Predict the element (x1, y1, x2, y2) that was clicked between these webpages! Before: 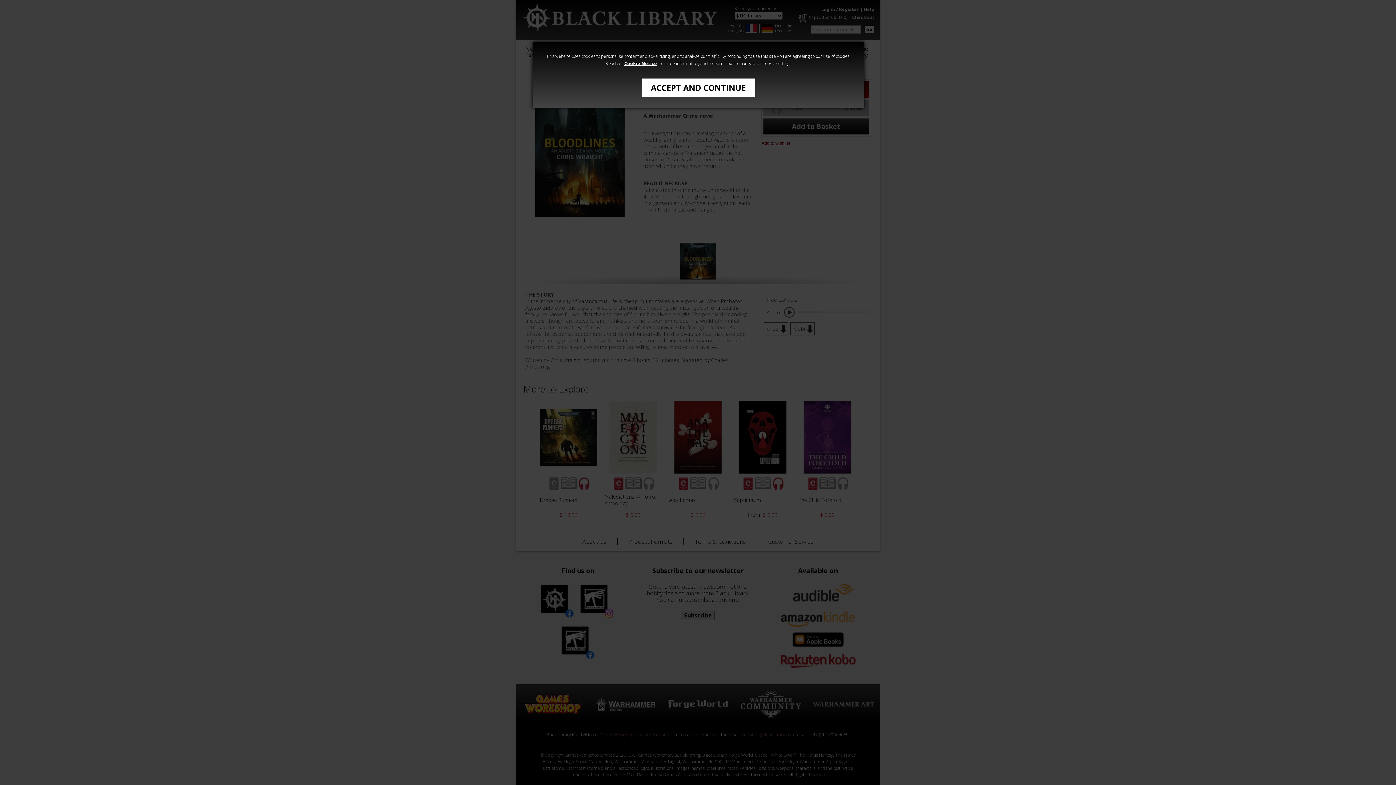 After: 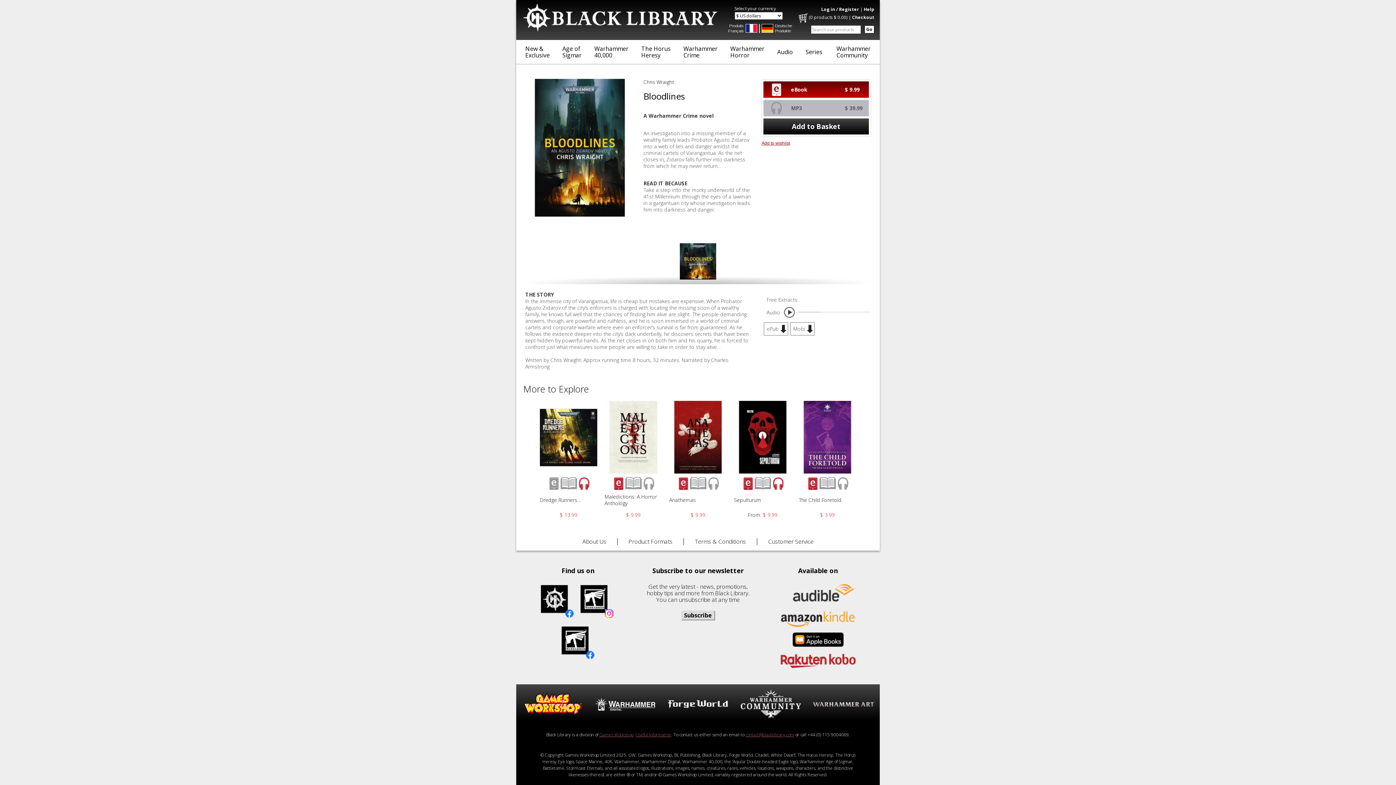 Action: bbox: (641, 78, 755, 97) label: ACCEPT AND CONTINUE